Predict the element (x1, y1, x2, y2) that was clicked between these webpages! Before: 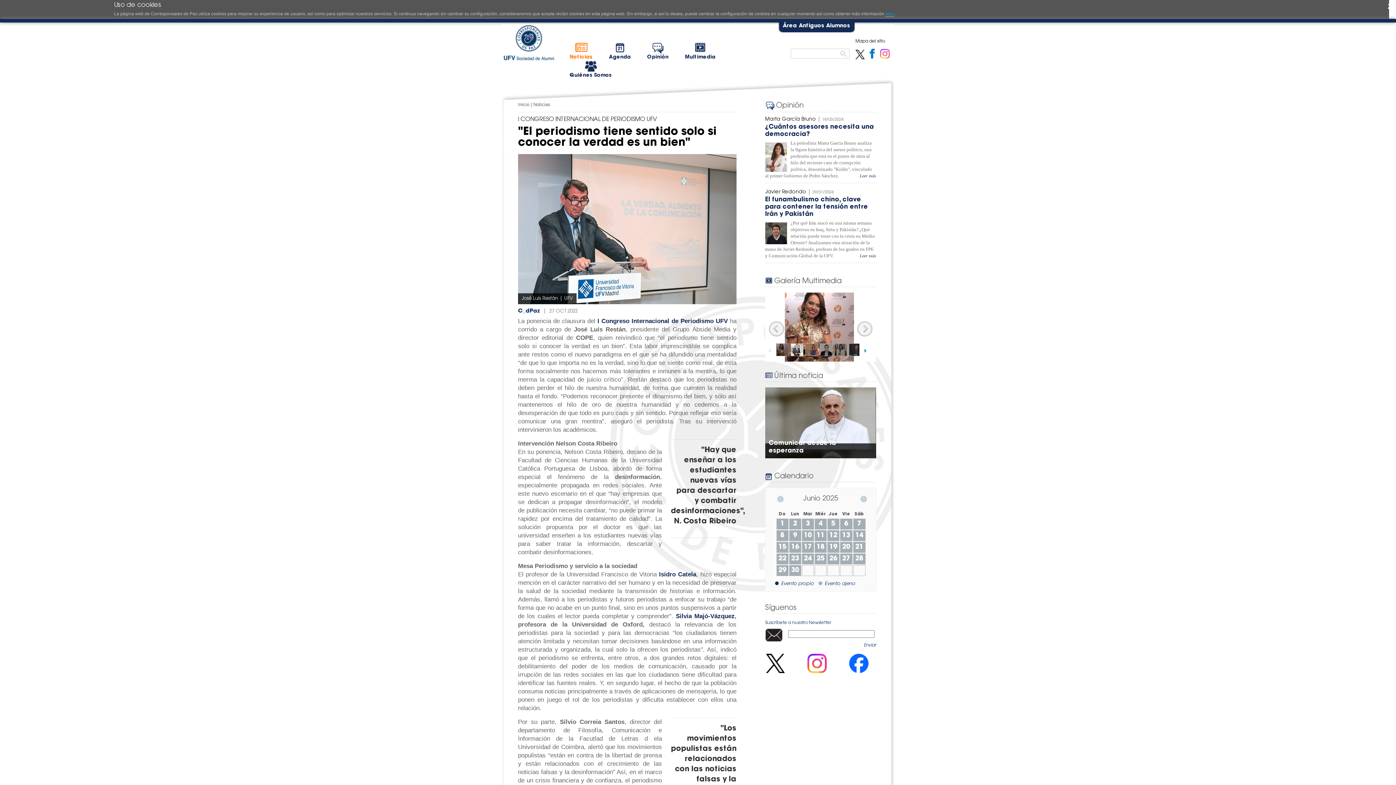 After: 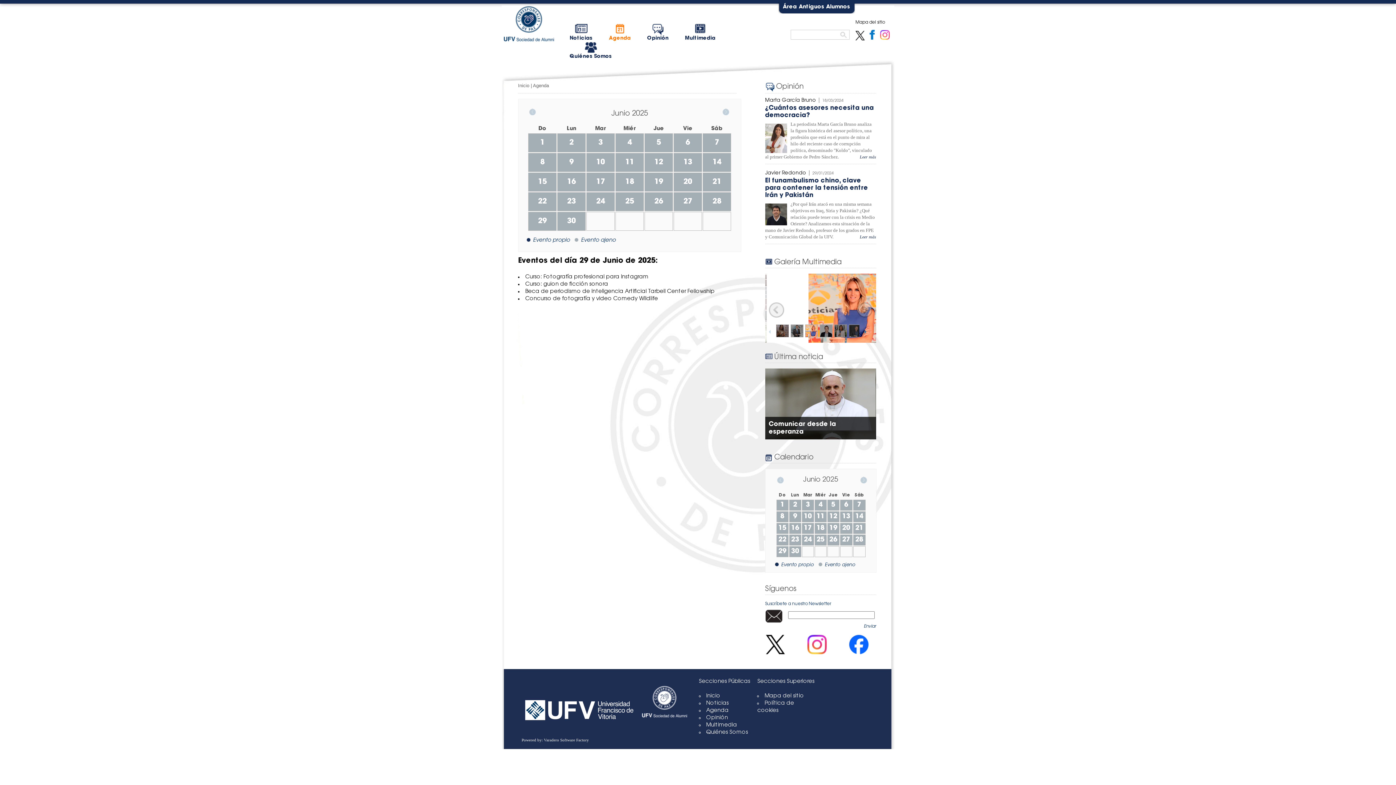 Action: label: 29 bbox: (778, 567, 786, 574)